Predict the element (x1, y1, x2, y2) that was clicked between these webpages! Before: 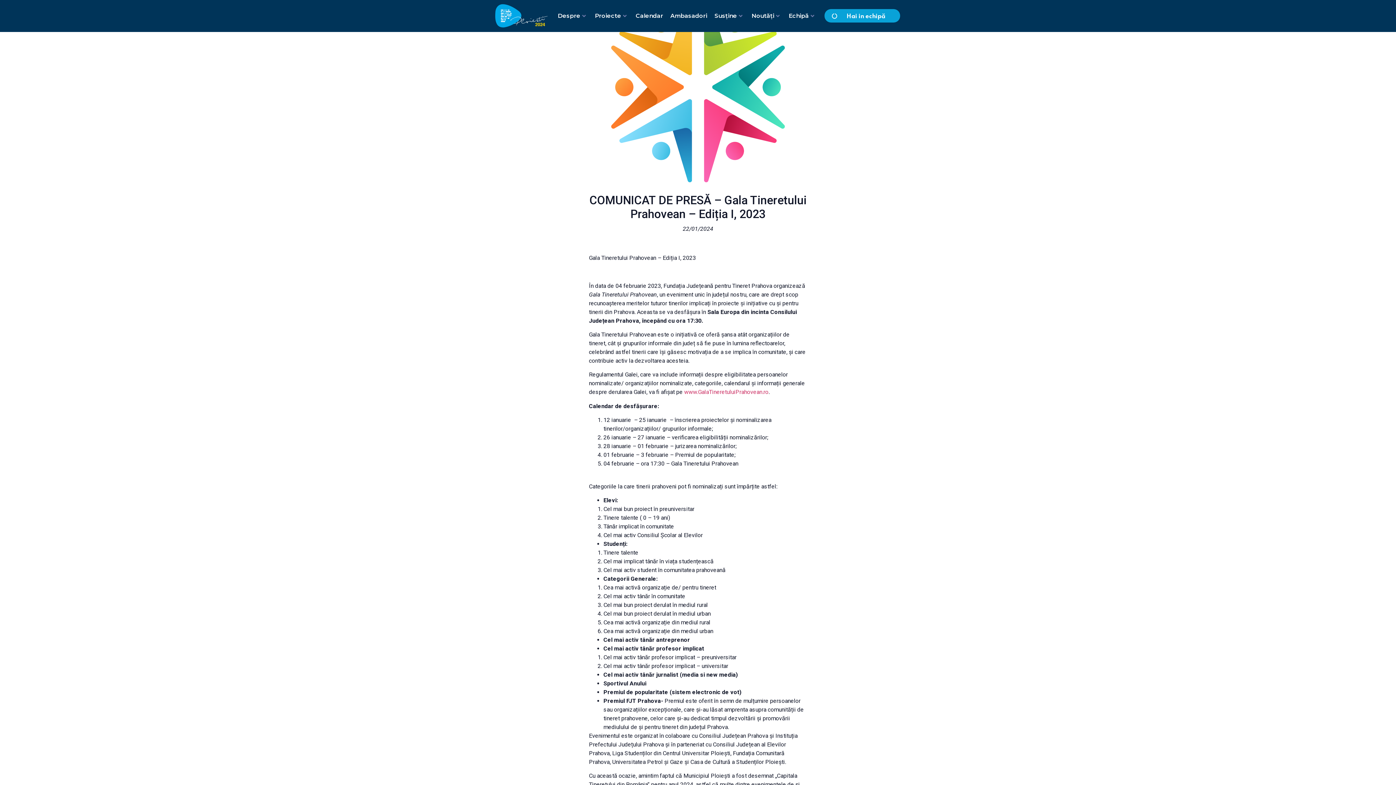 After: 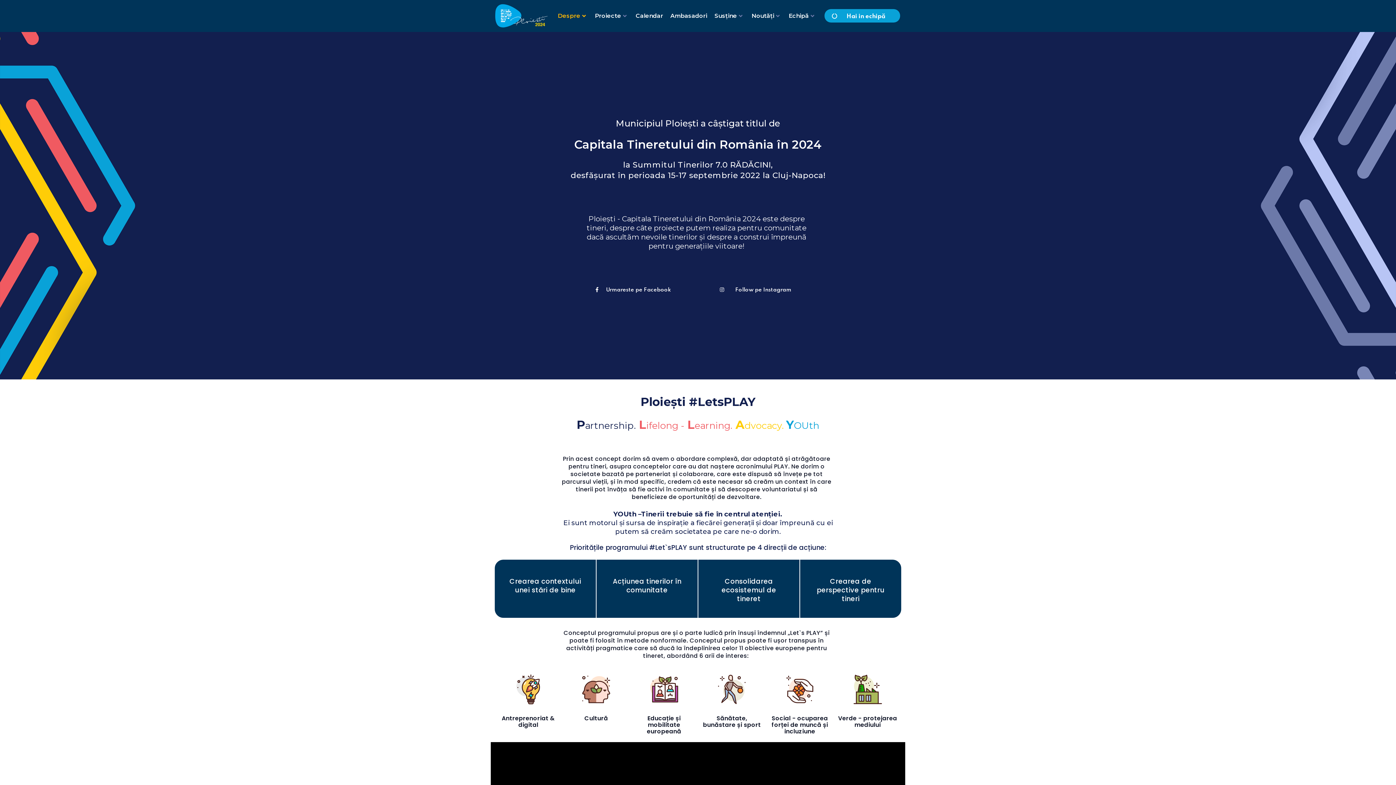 Action: bbox: (554, 5, 591, 26) label: Despre